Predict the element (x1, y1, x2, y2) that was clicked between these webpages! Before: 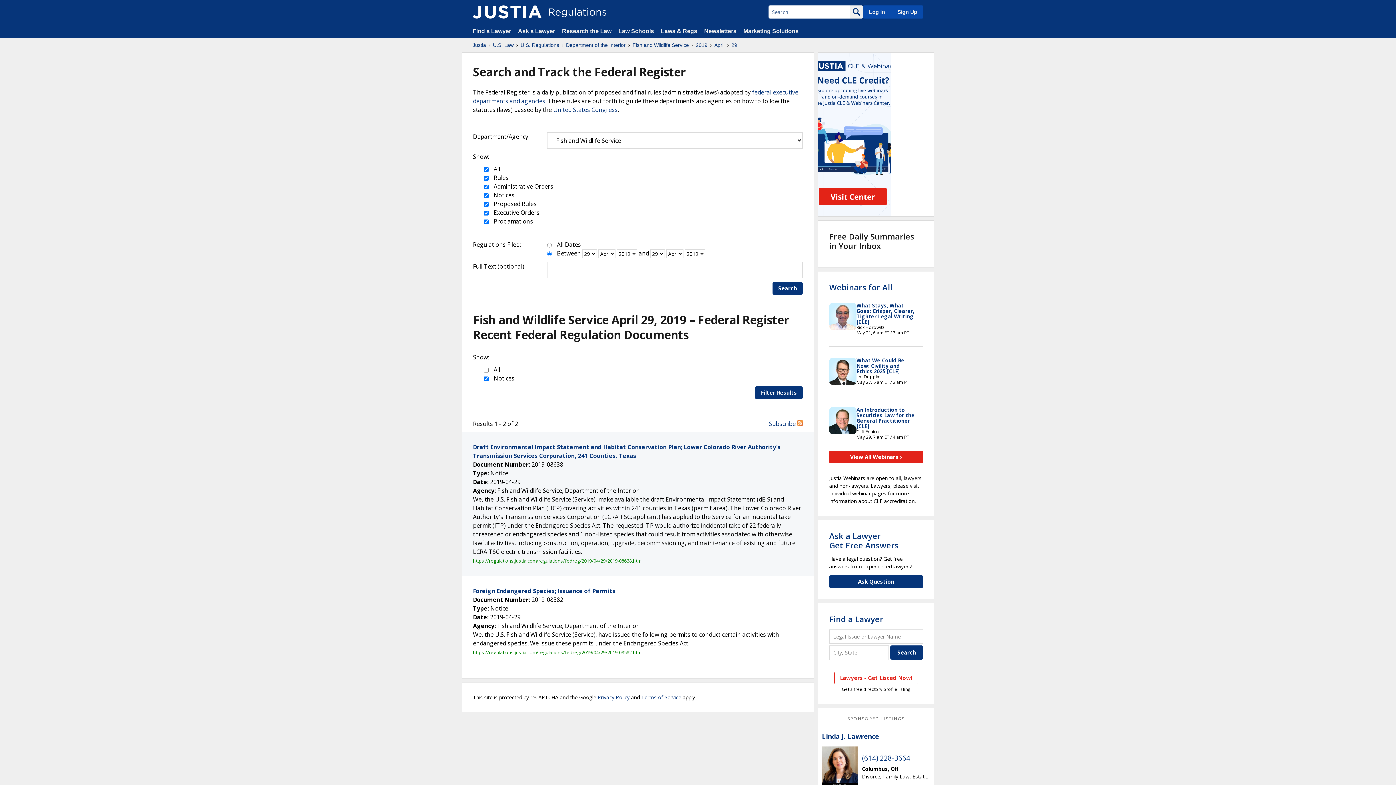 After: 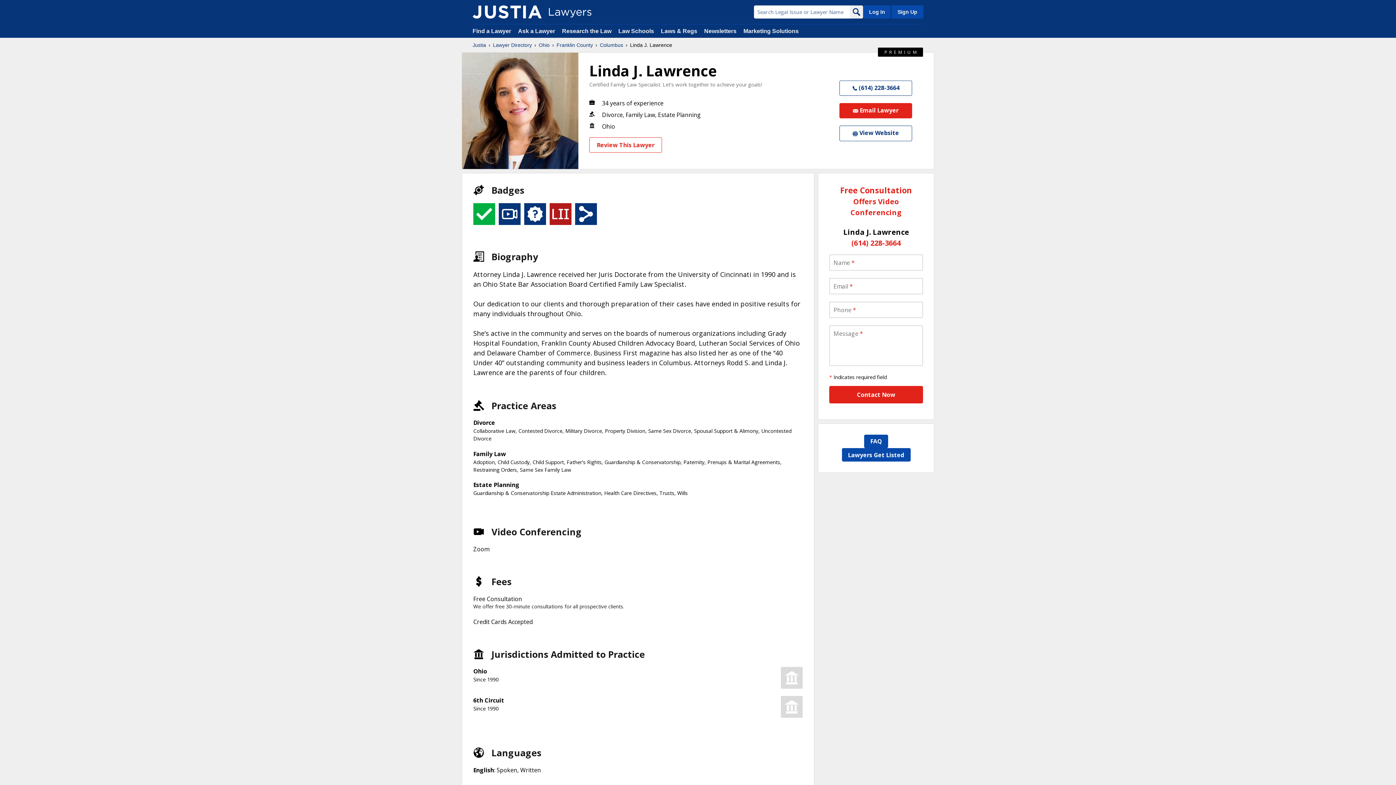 Action: bbox: (822, 732, 879, 740) label: Linda J. Lawrence